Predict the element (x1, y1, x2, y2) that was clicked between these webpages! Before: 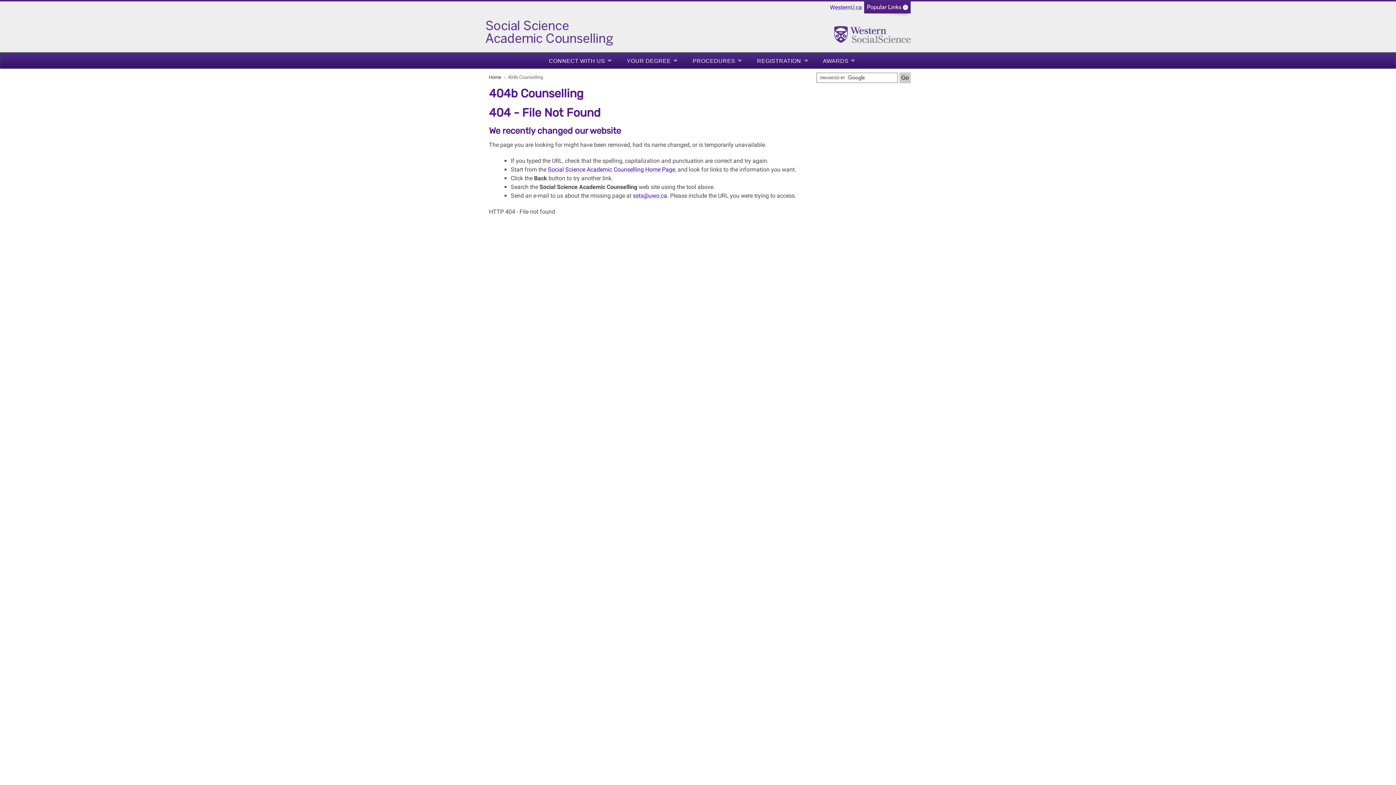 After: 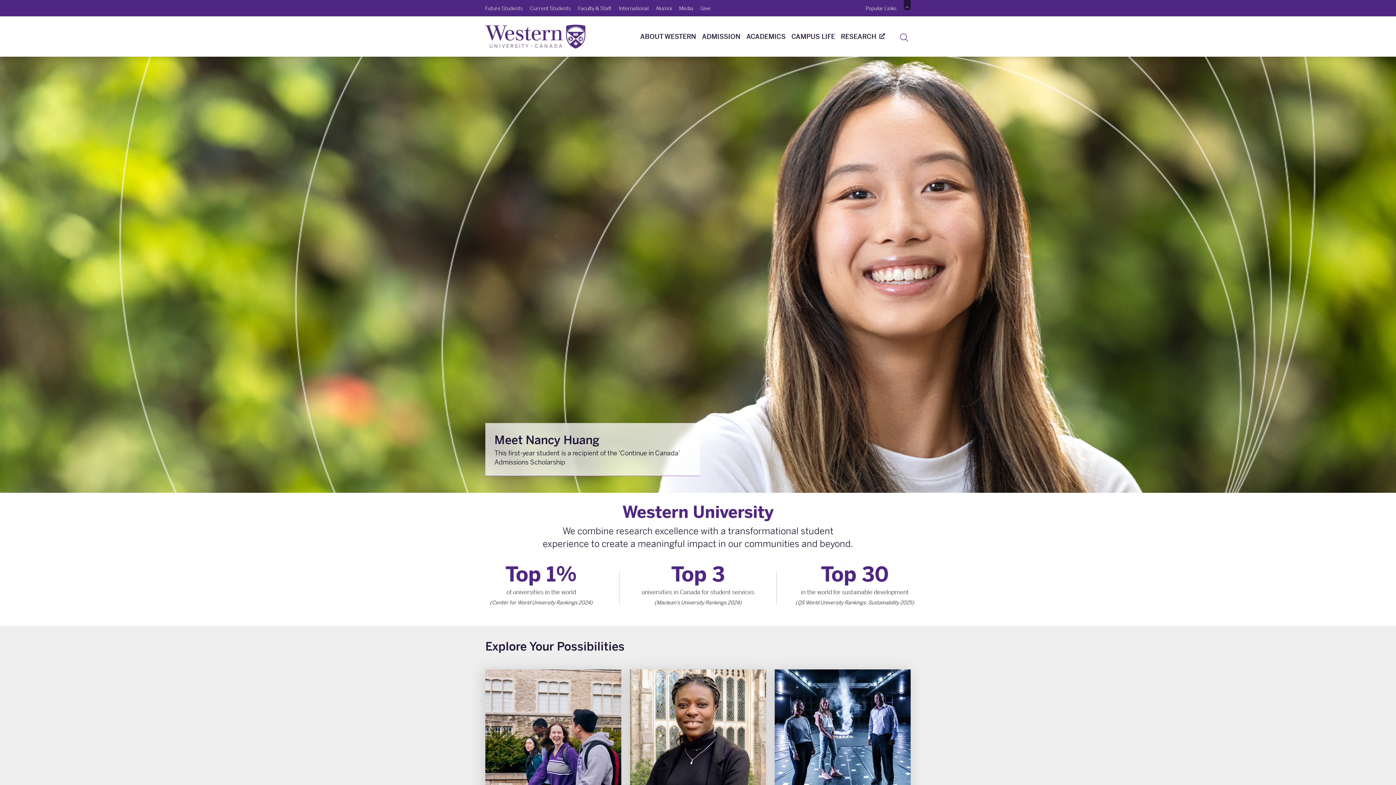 Action: bbox: (828, 0, 864, 14) label: WesternU.ca